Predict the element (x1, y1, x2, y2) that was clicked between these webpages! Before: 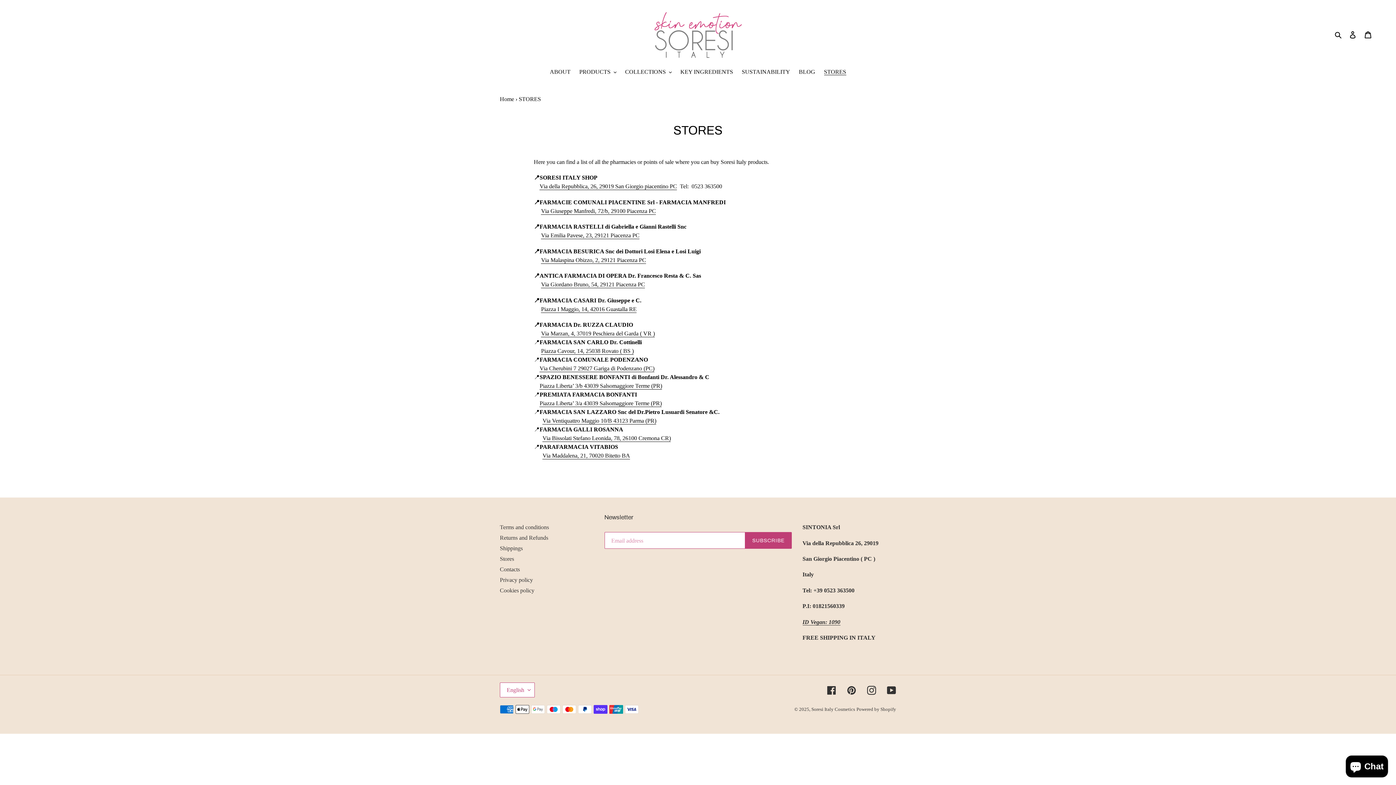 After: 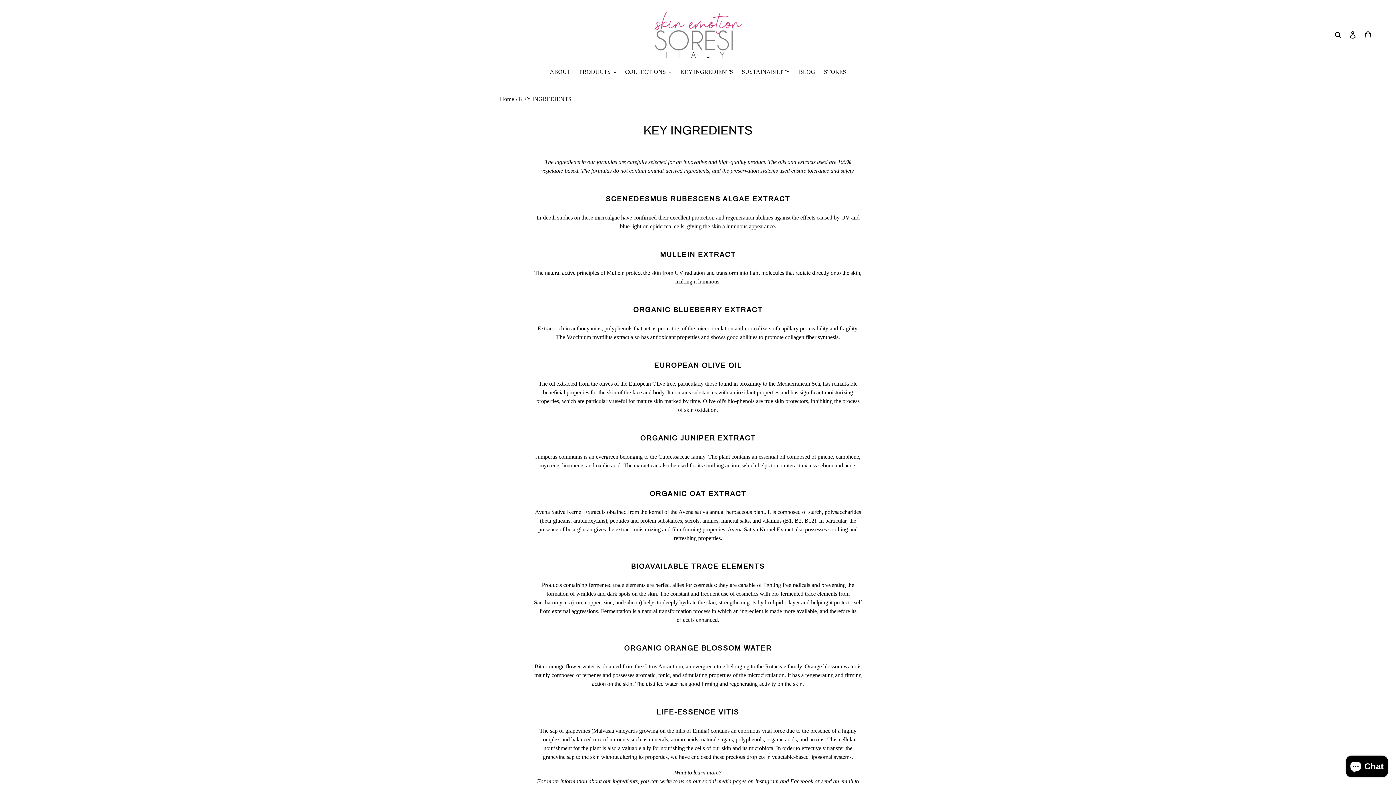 Action: bbox: (676, 67, 736, 77) label: KEY INGREDIENTS